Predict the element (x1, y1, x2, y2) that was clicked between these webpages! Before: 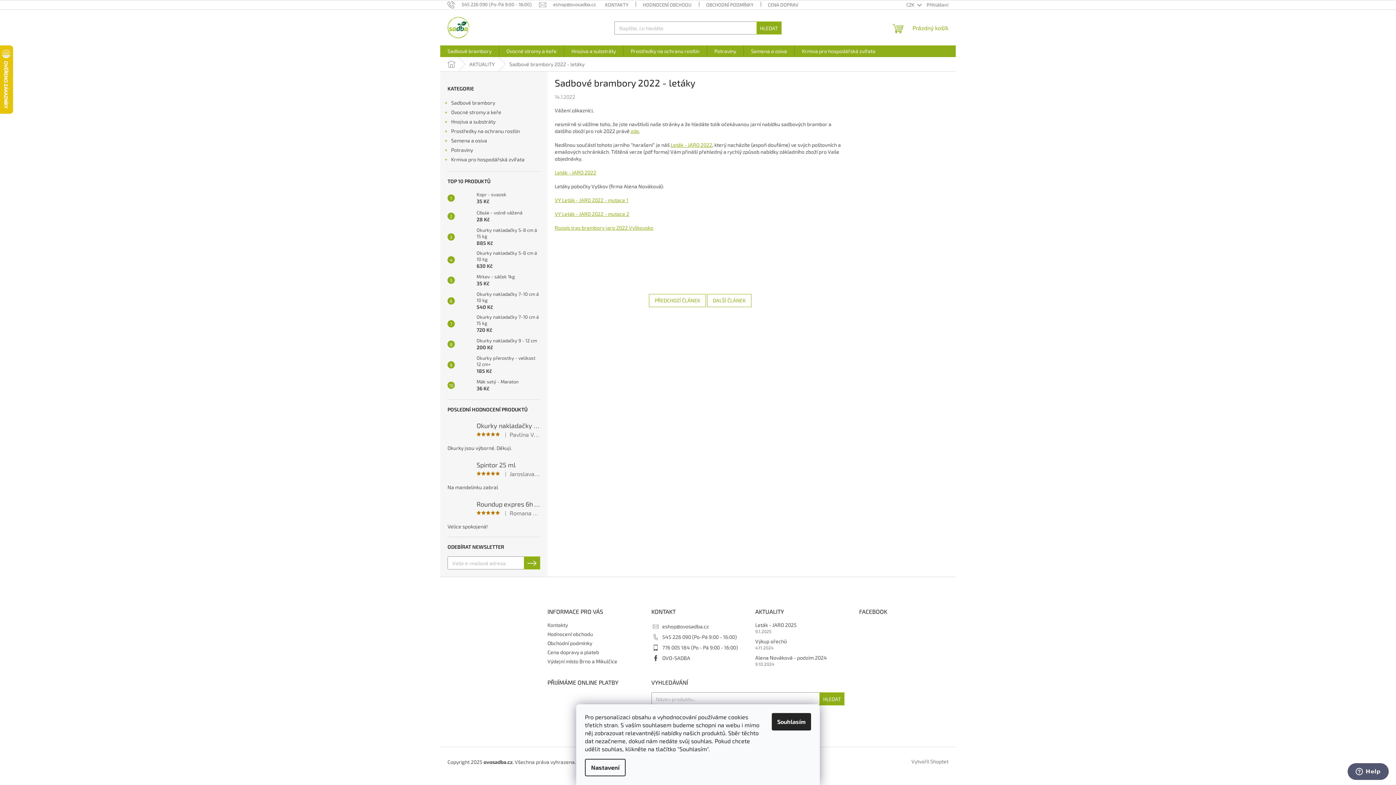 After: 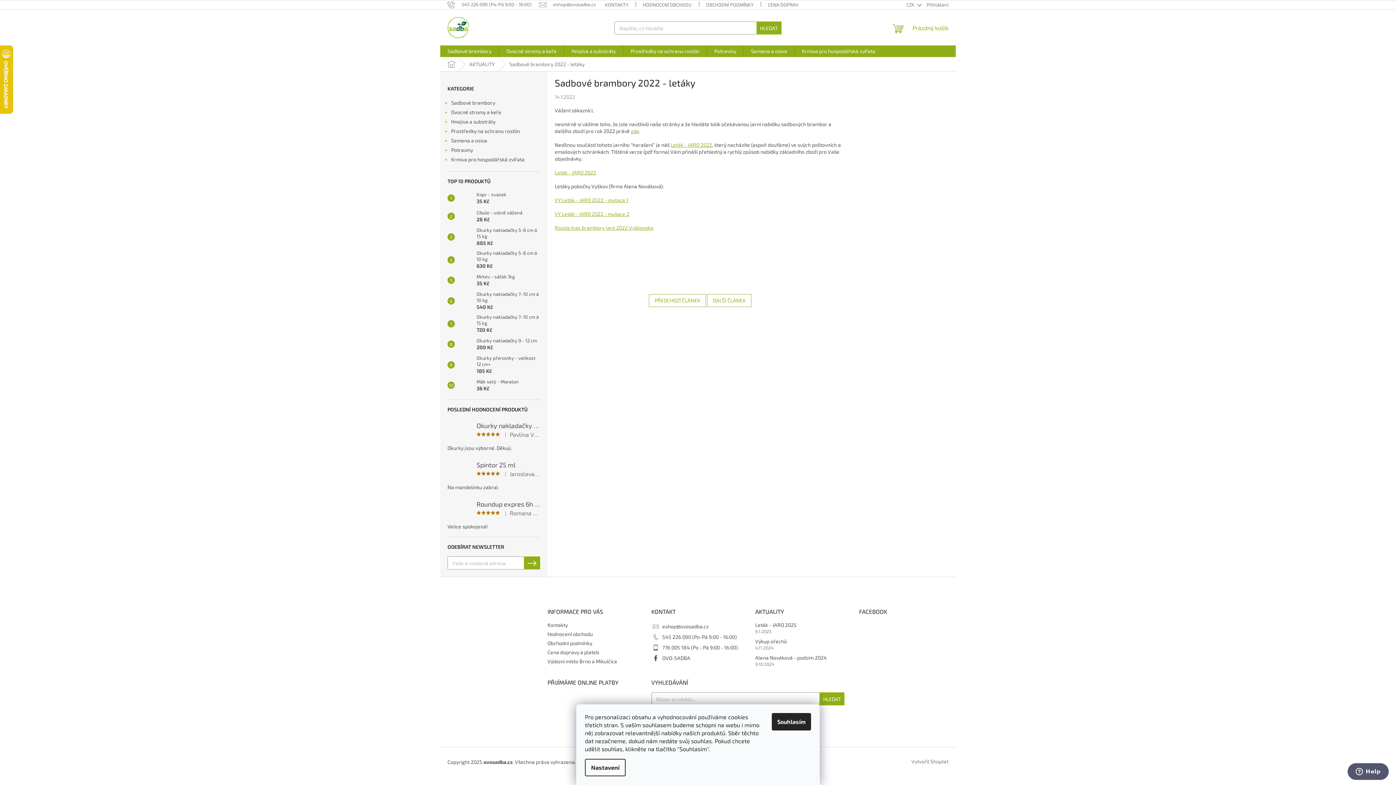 Action: label: Leták - JARO 2022 bbox: (670, 141, 712, 147)